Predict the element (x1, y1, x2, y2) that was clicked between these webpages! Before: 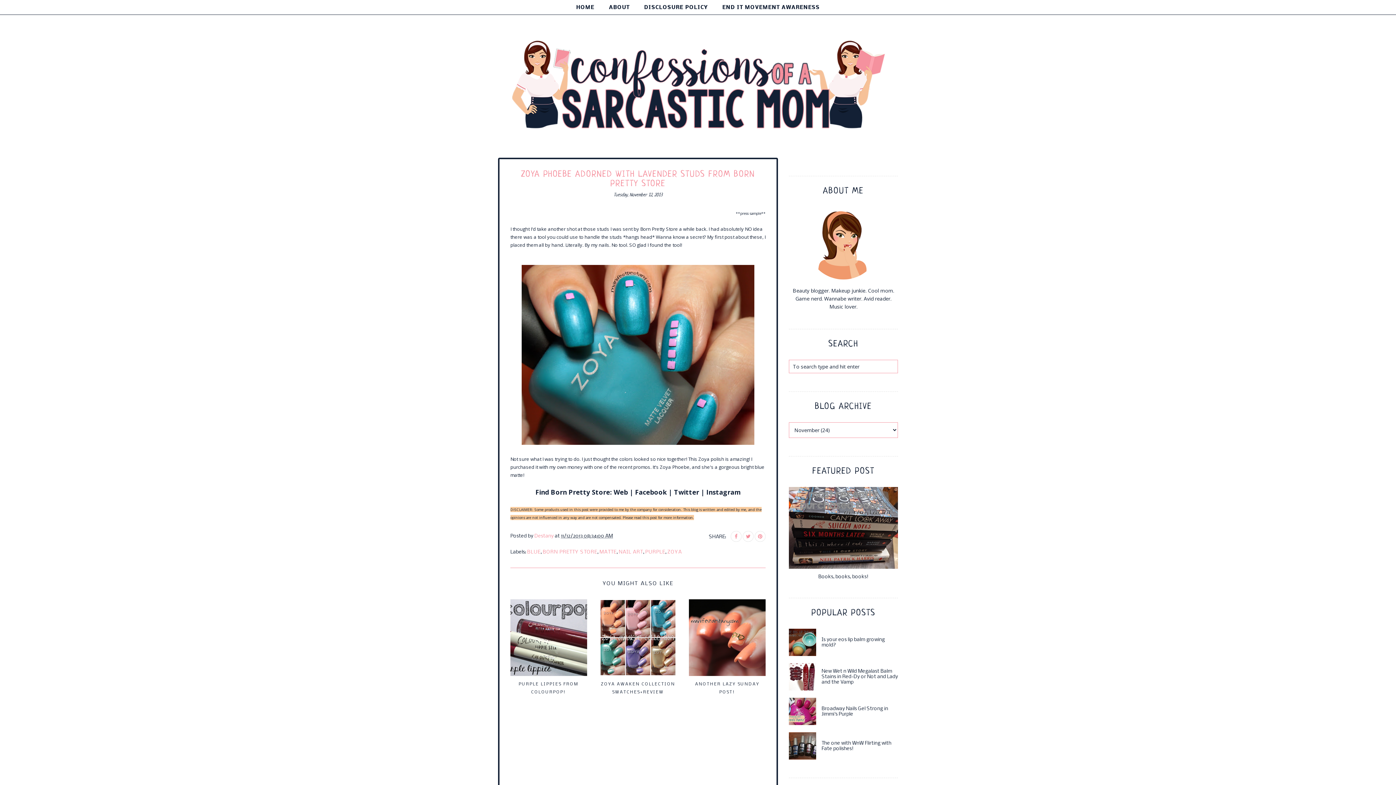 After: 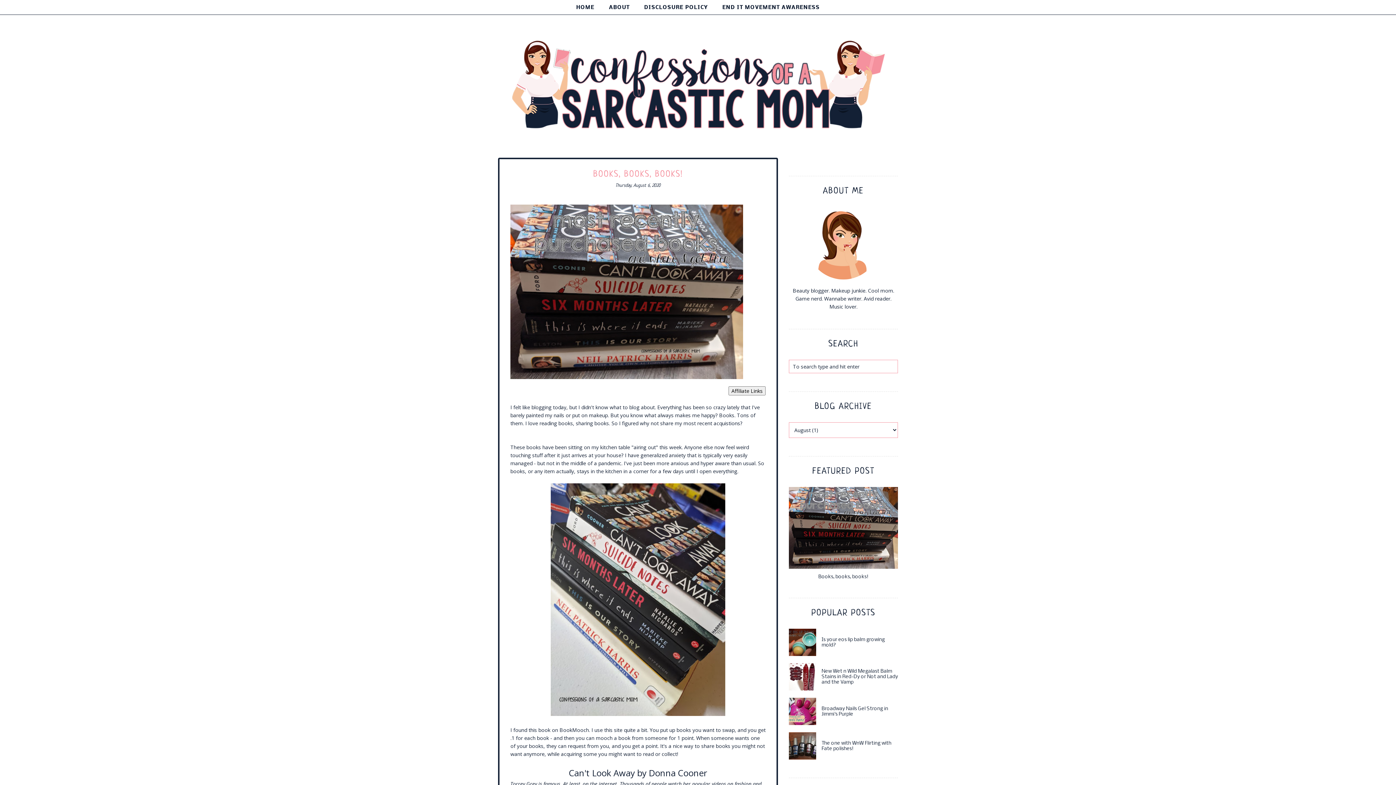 Action: label: Books, books, books! bbox: (789, 574, 898, 580)